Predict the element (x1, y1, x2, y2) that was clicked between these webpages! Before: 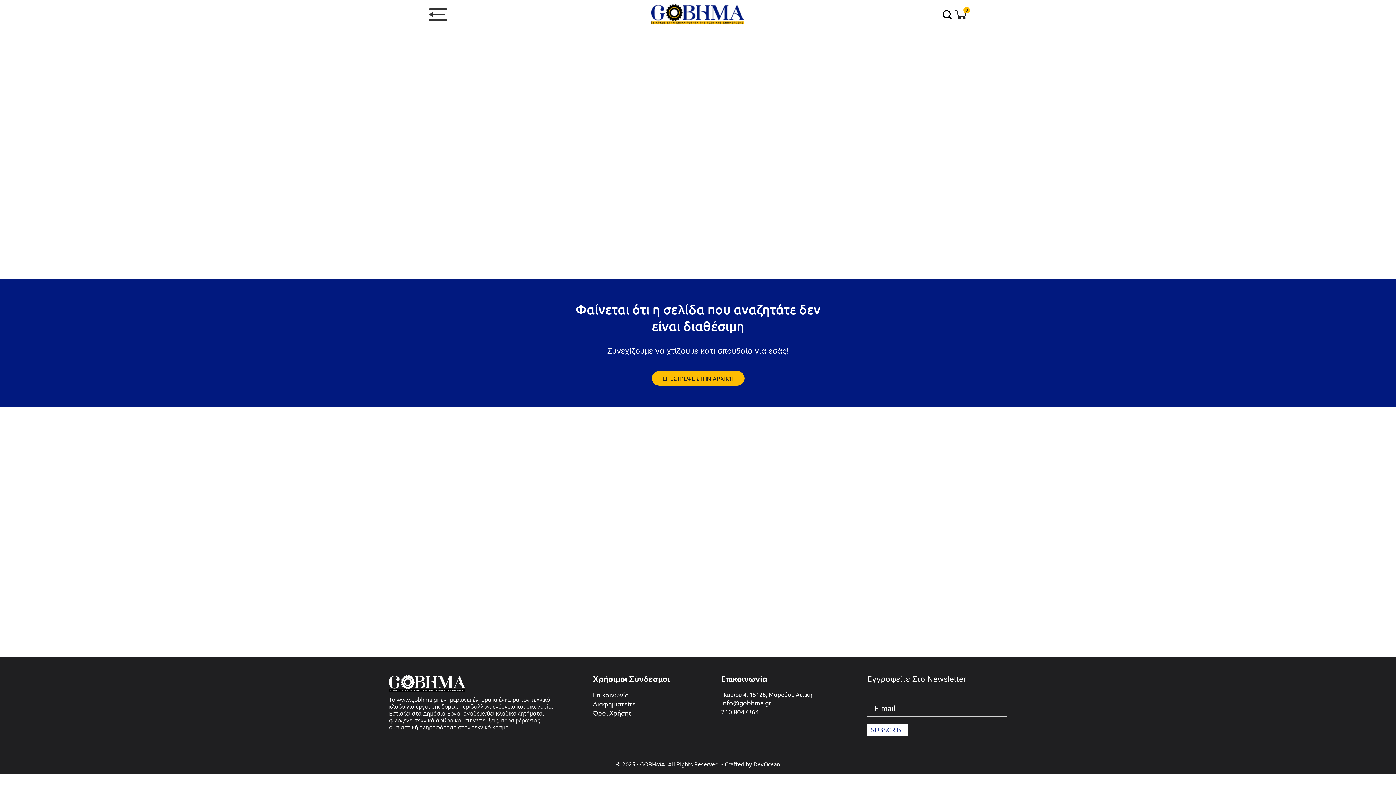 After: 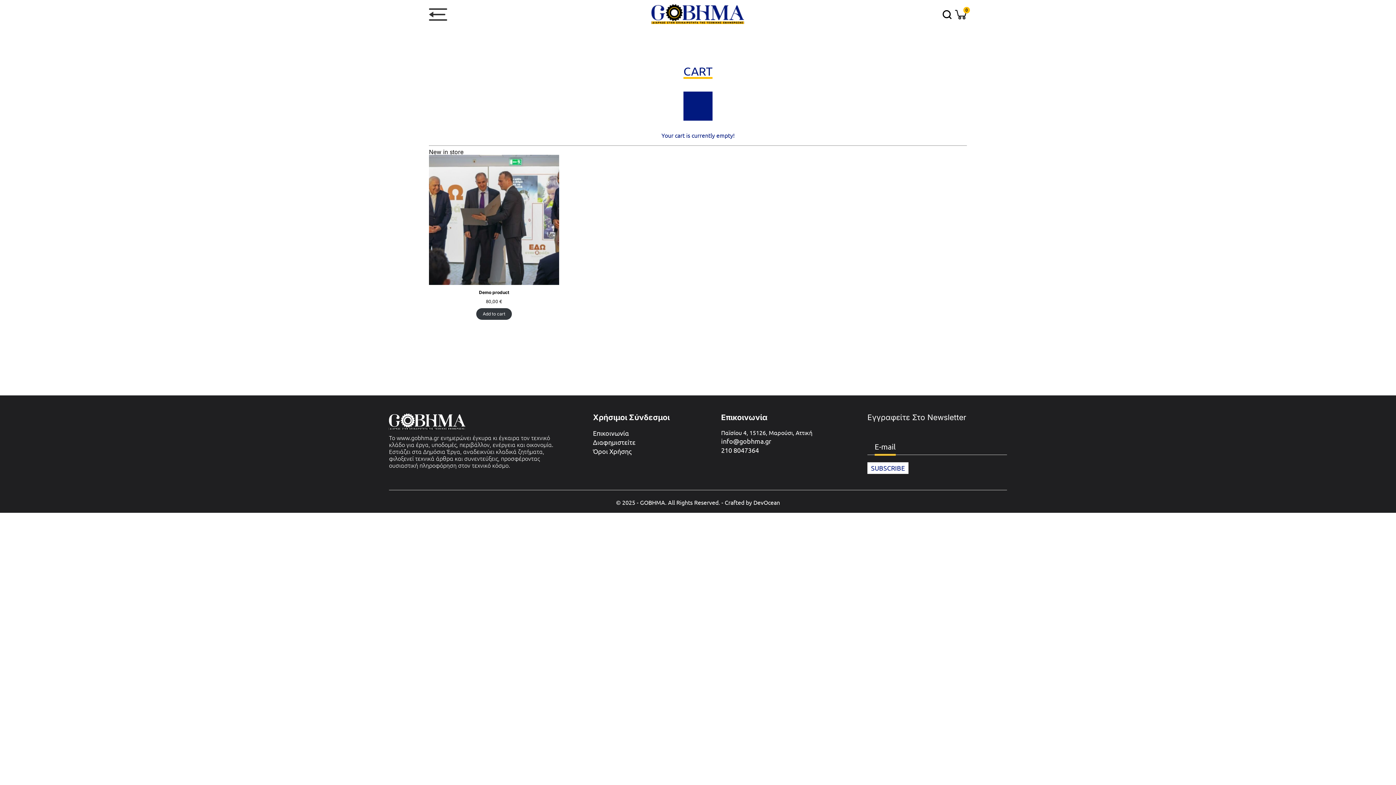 Action: bbox: (954, 9, 967, 19) label: 0